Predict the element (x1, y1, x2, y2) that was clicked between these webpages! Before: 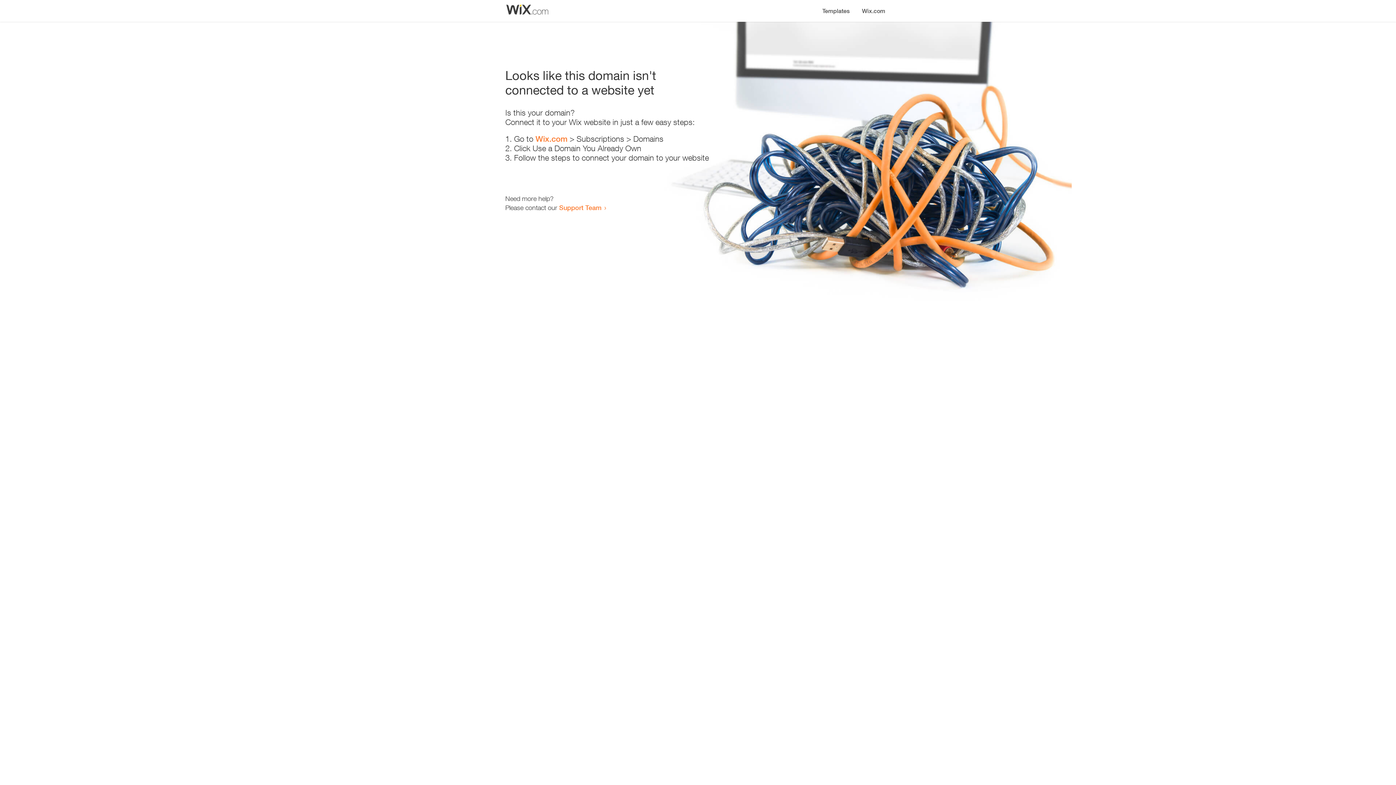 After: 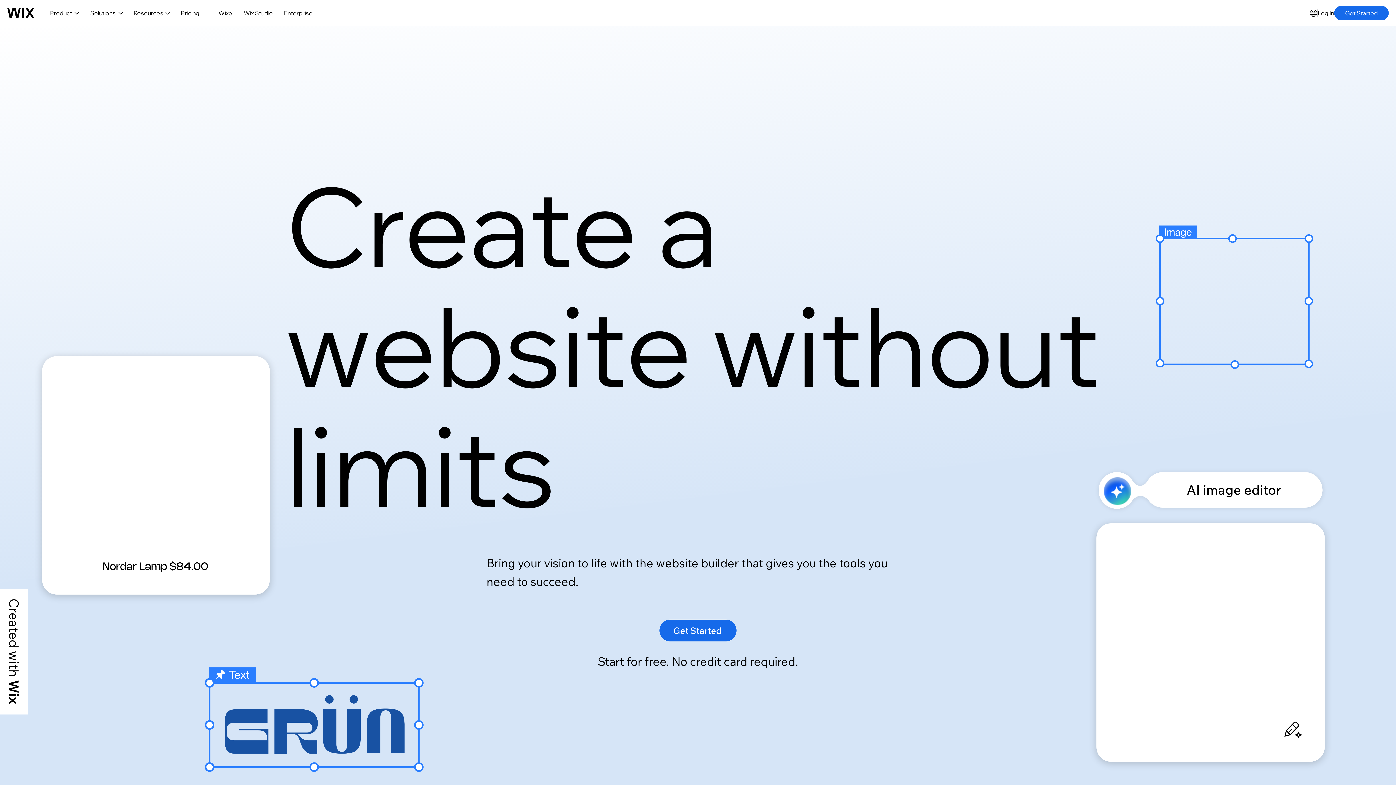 Action: bbox: (535, 134, 567, 143) label: Wix.com